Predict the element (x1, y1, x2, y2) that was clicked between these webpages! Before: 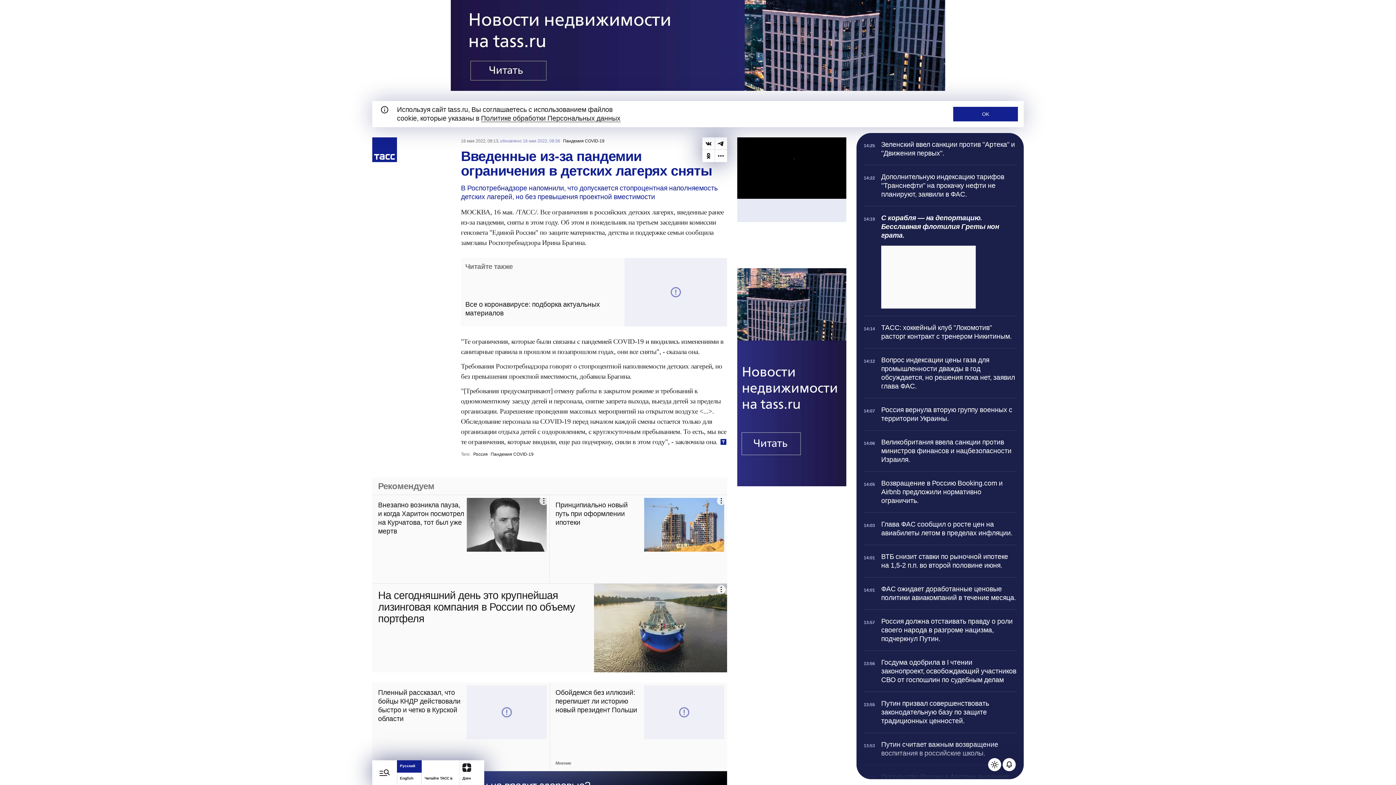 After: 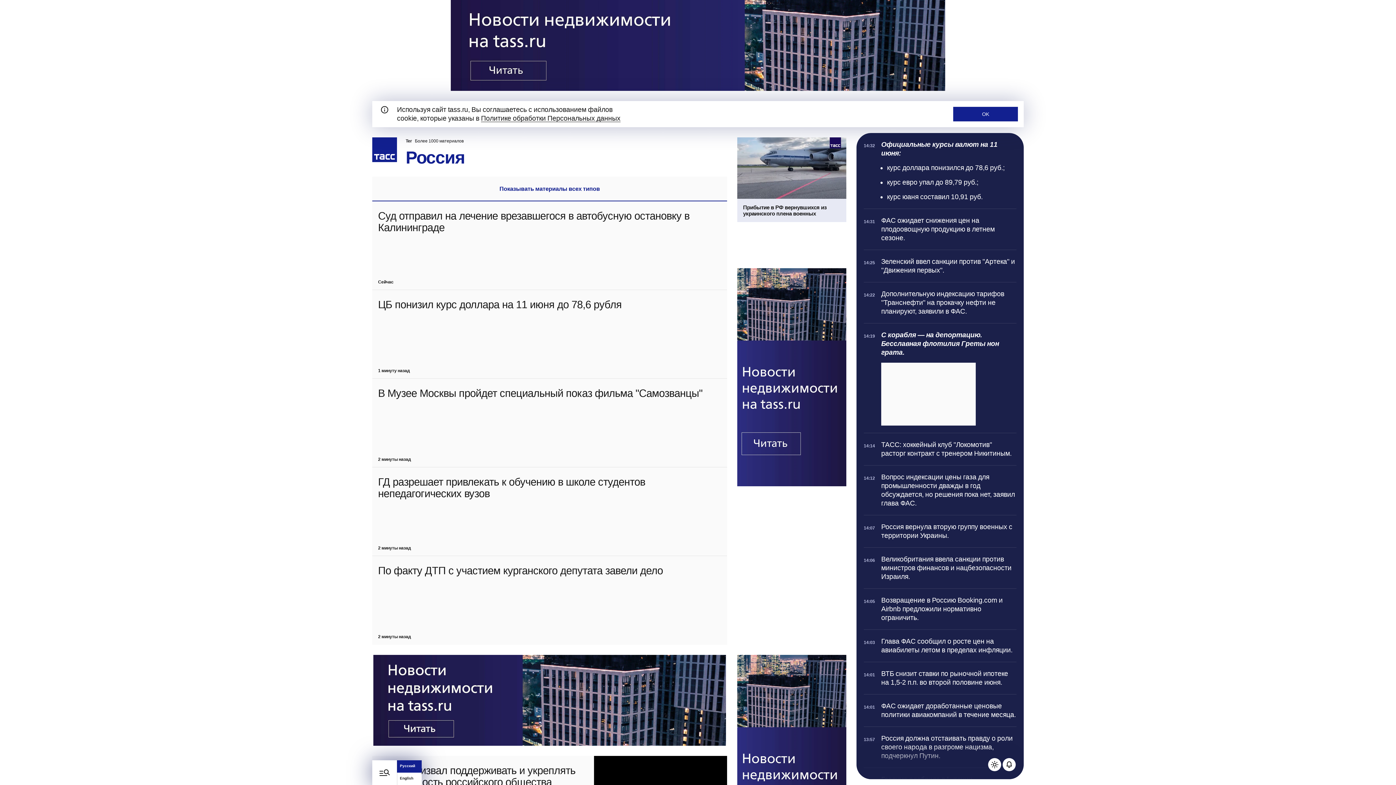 Action: bbox: (473, 451, 487, 457) label: Россия